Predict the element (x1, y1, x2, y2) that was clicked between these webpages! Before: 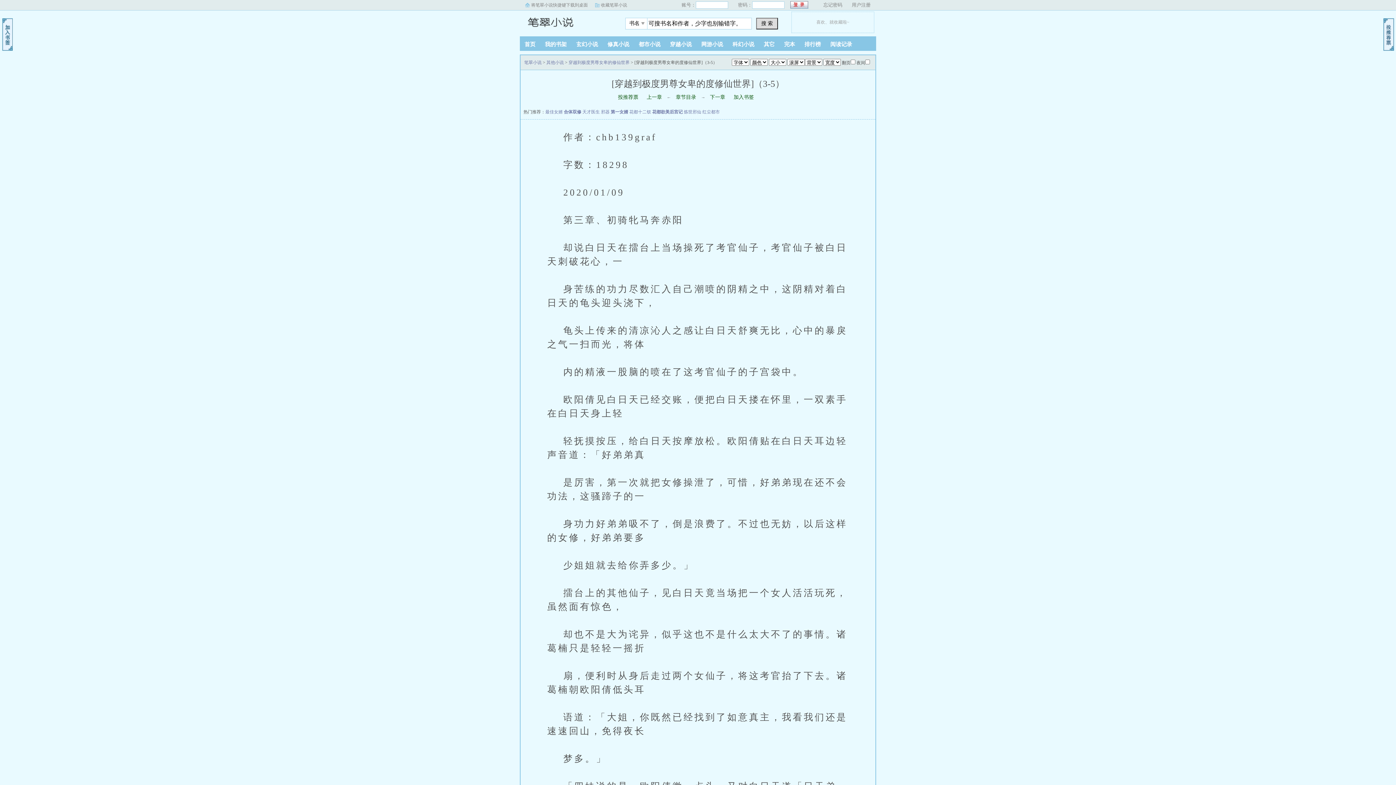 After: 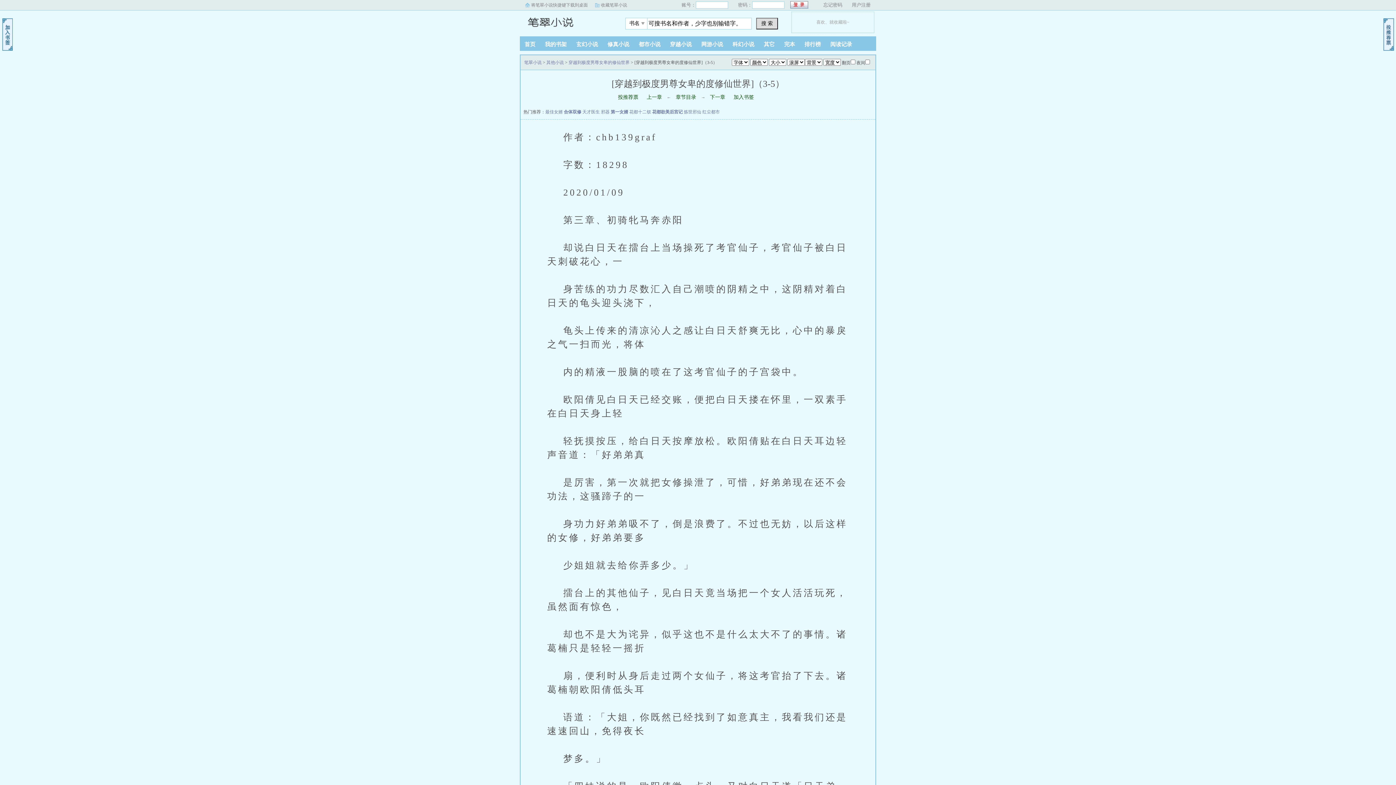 Action: bbox: (1, 18, 12, 50)